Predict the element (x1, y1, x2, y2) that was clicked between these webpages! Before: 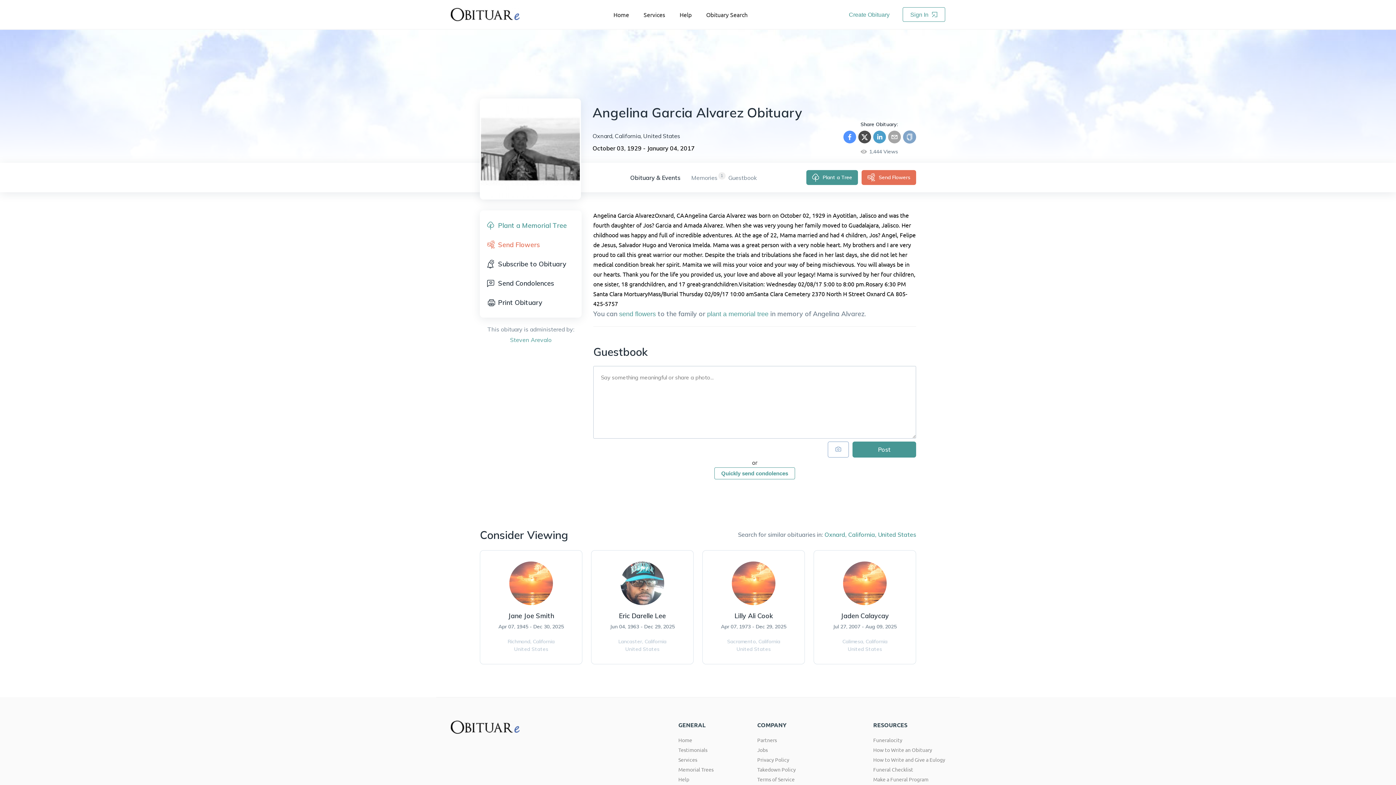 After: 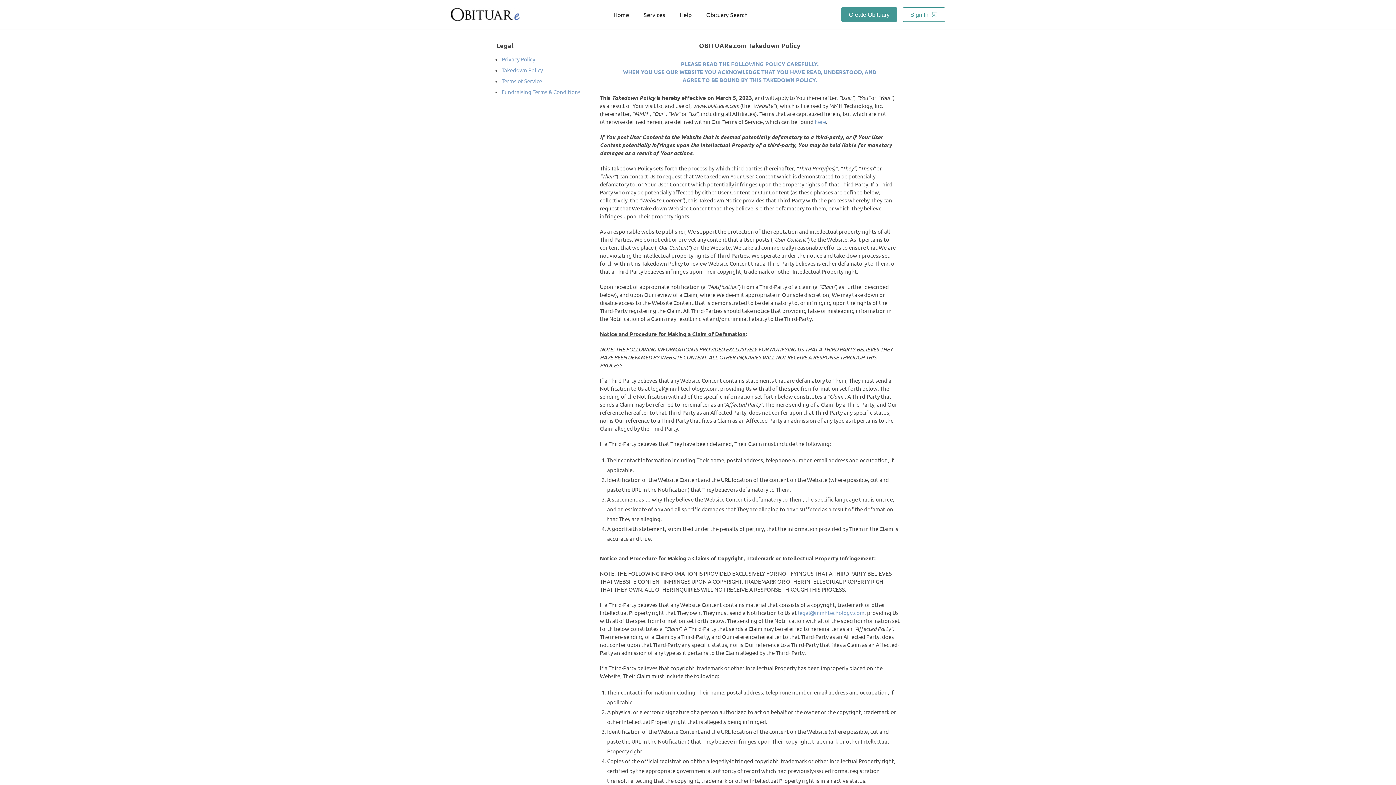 Action: bbox: (757, 766, 796, 773) label: Takedown Policy